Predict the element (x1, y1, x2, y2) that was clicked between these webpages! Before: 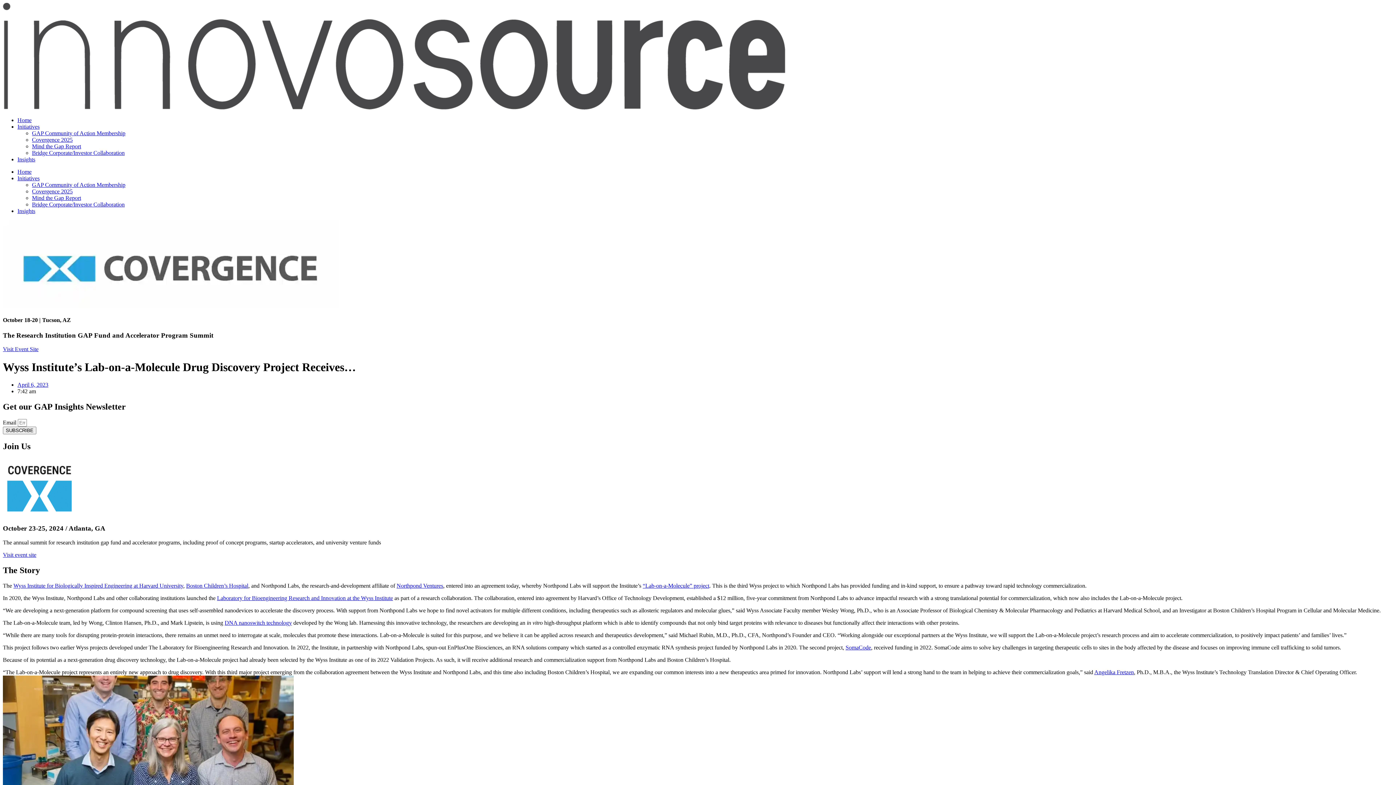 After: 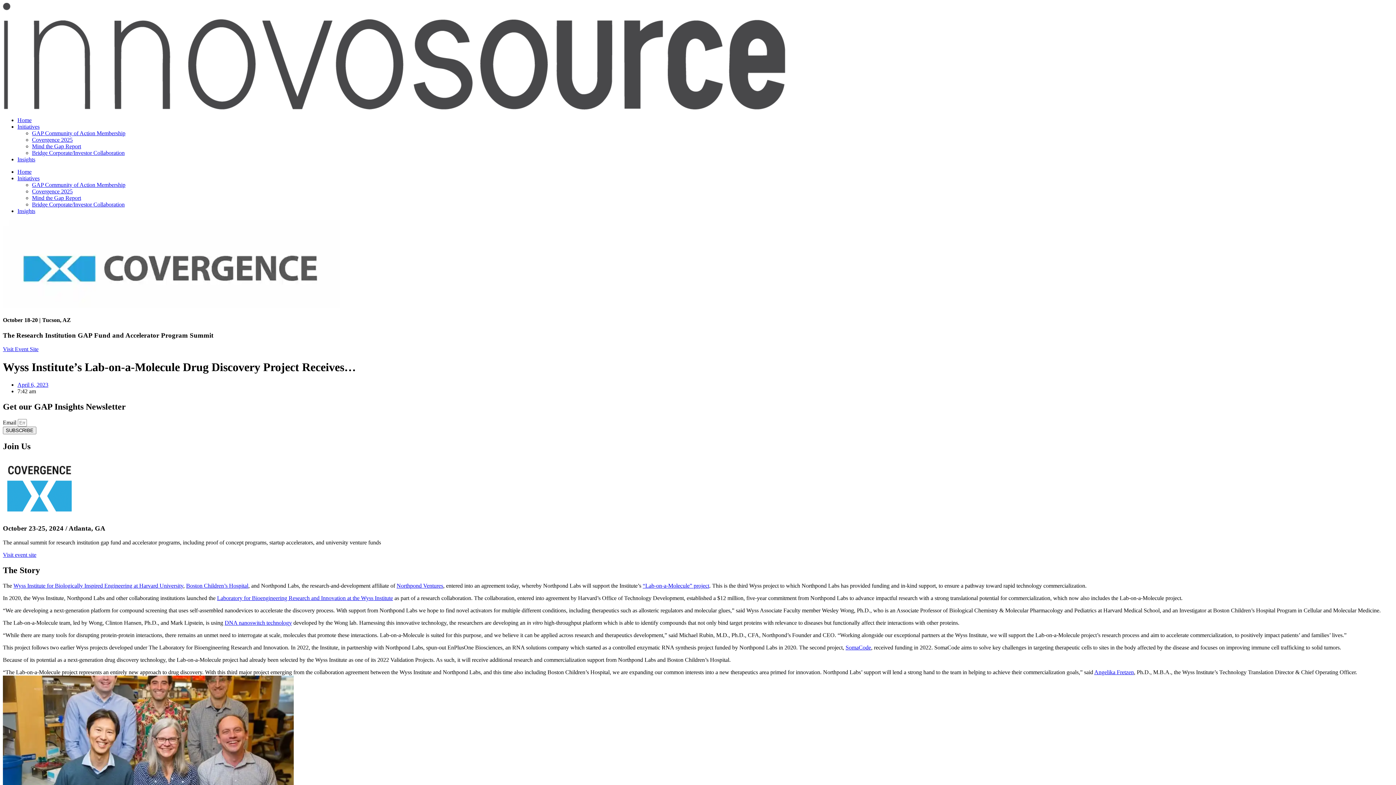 Action: bbox: (13, 582, 183, 589) label: Wyss Institute for Biologically Inspired Engineering at Harvard University